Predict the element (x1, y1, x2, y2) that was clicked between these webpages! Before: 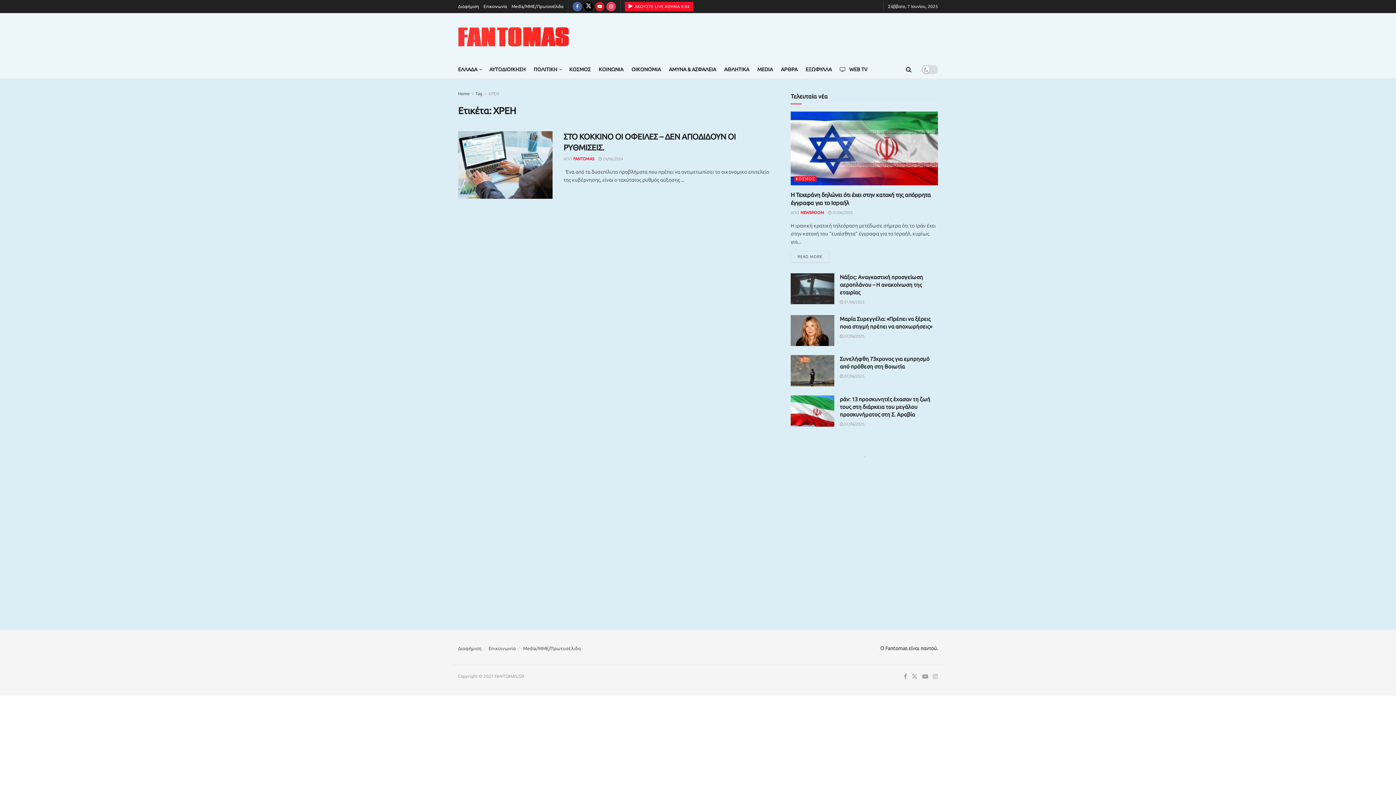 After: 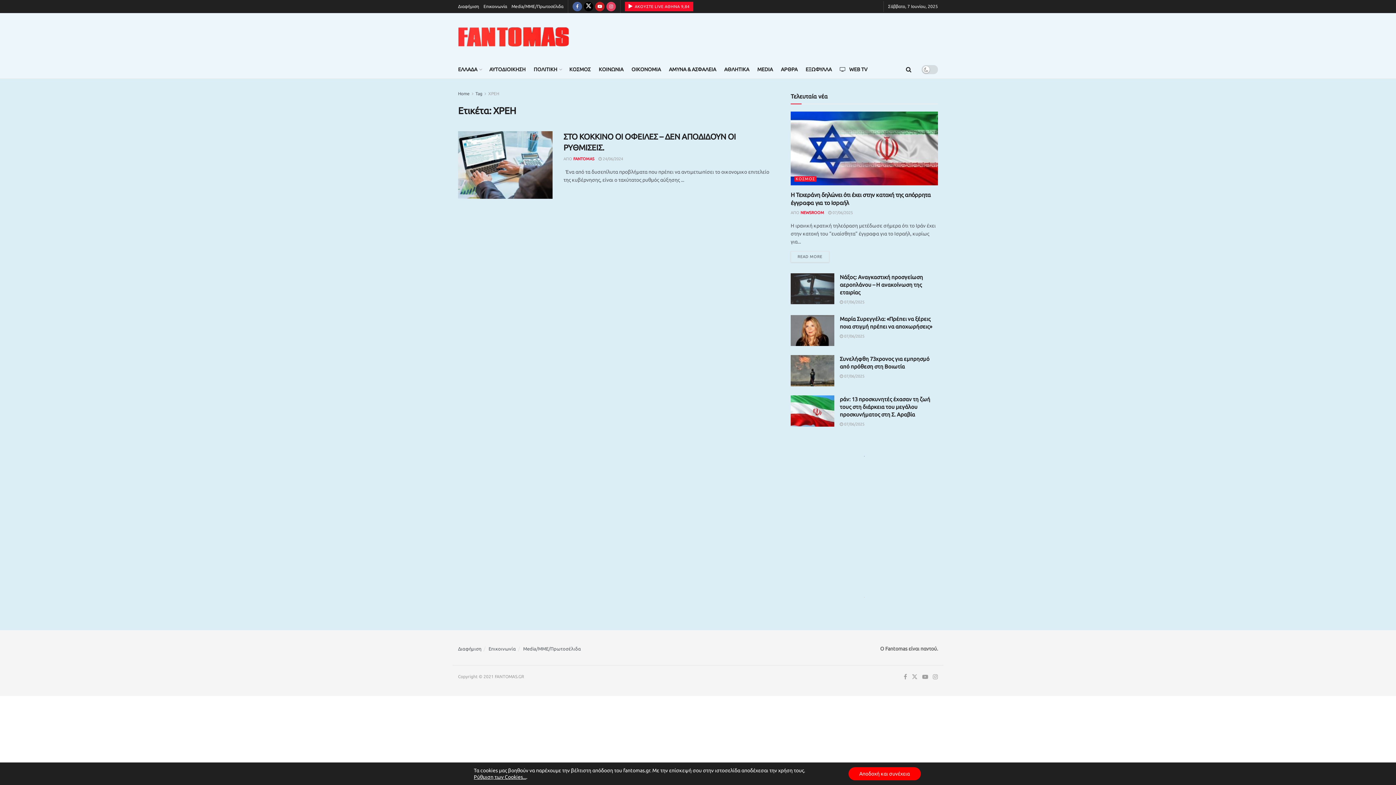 Action: label: Visit advertisement link bbox: (790, 452, 938, 460)